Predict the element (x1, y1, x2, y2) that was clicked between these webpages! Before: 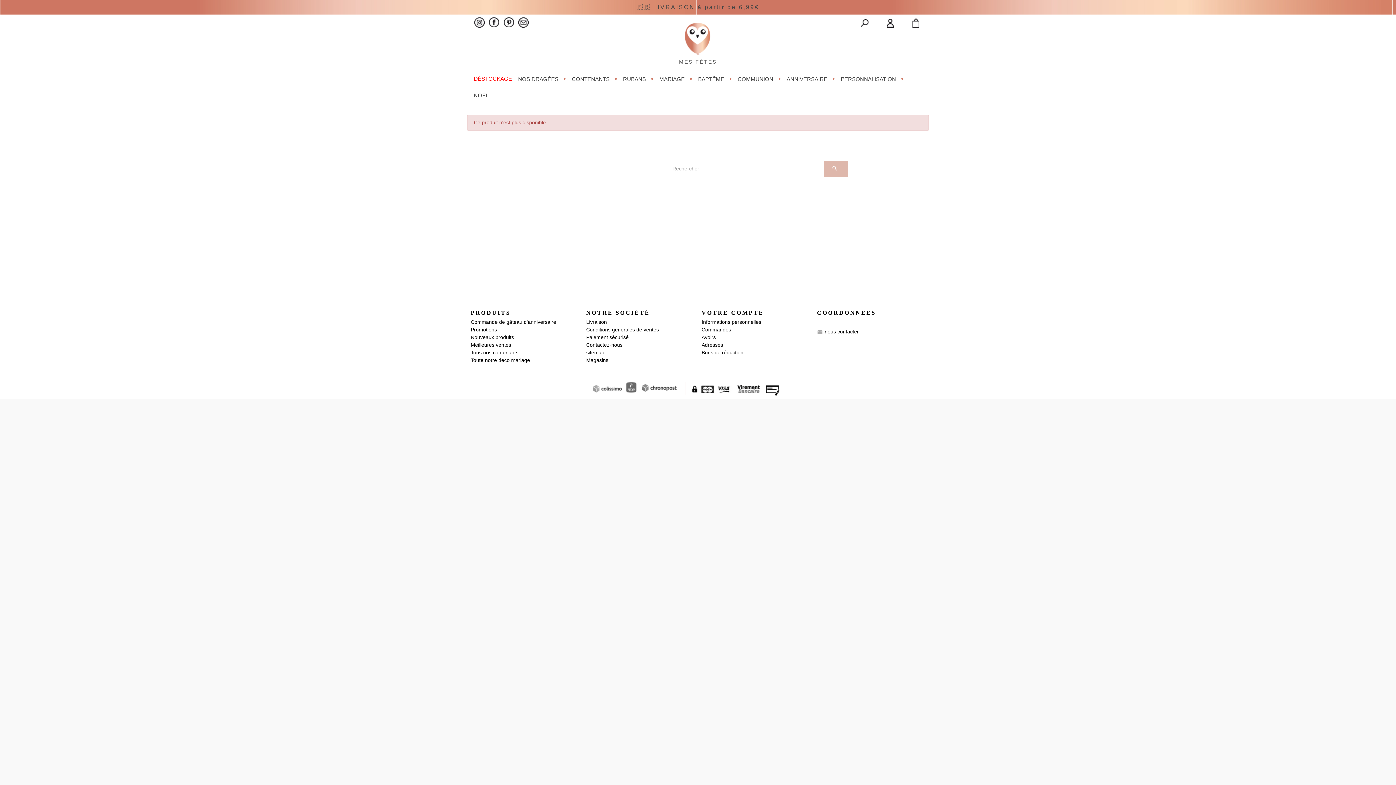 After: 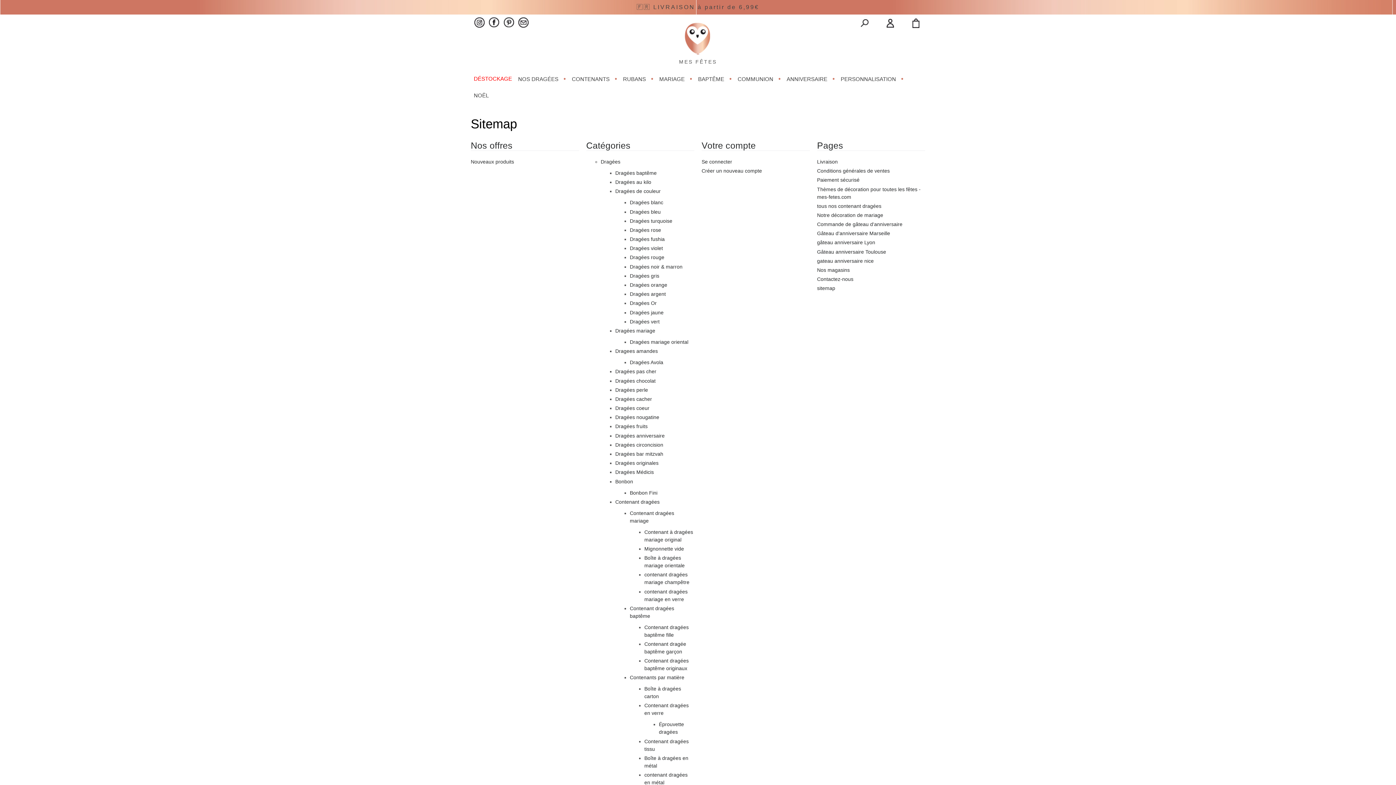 Action: label: sitemap bbox: (586, 349, 604, 355)